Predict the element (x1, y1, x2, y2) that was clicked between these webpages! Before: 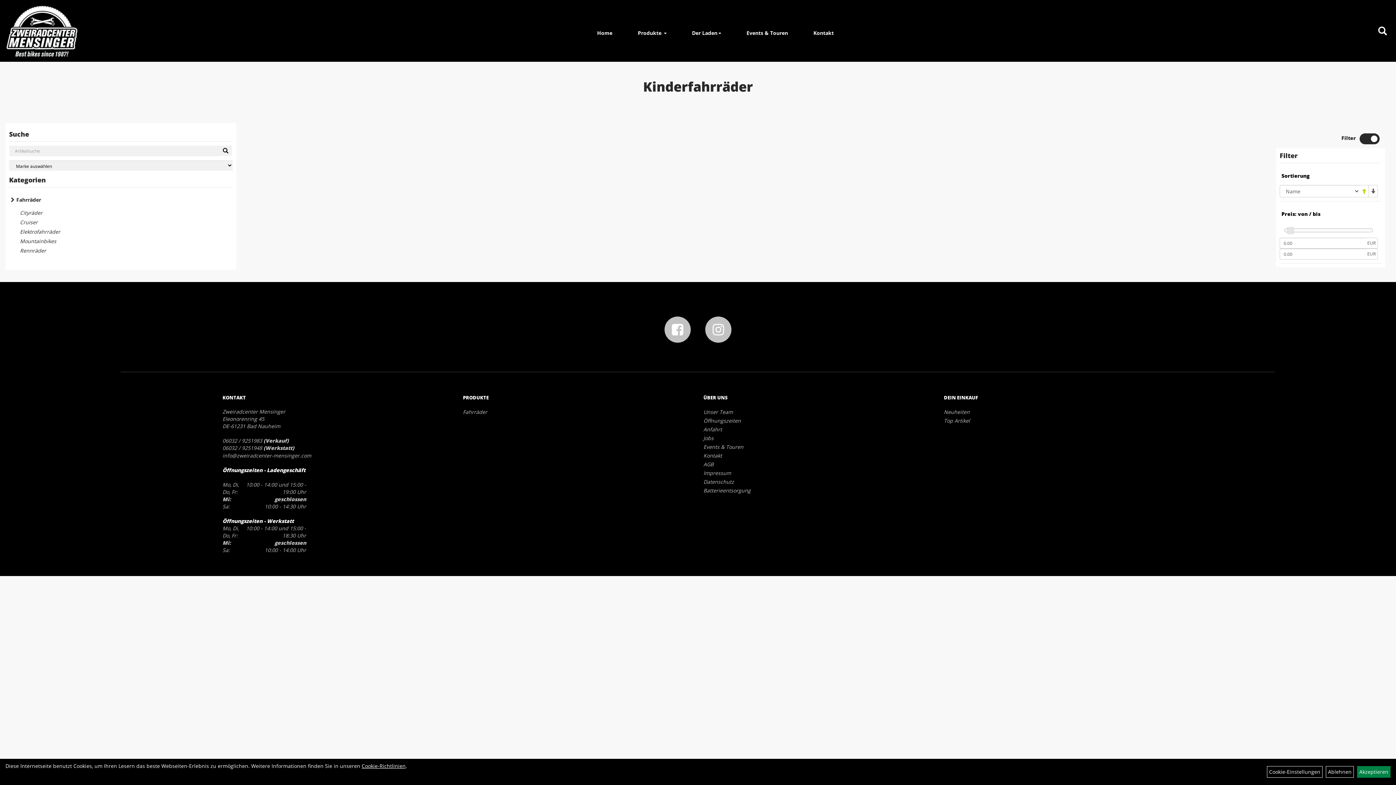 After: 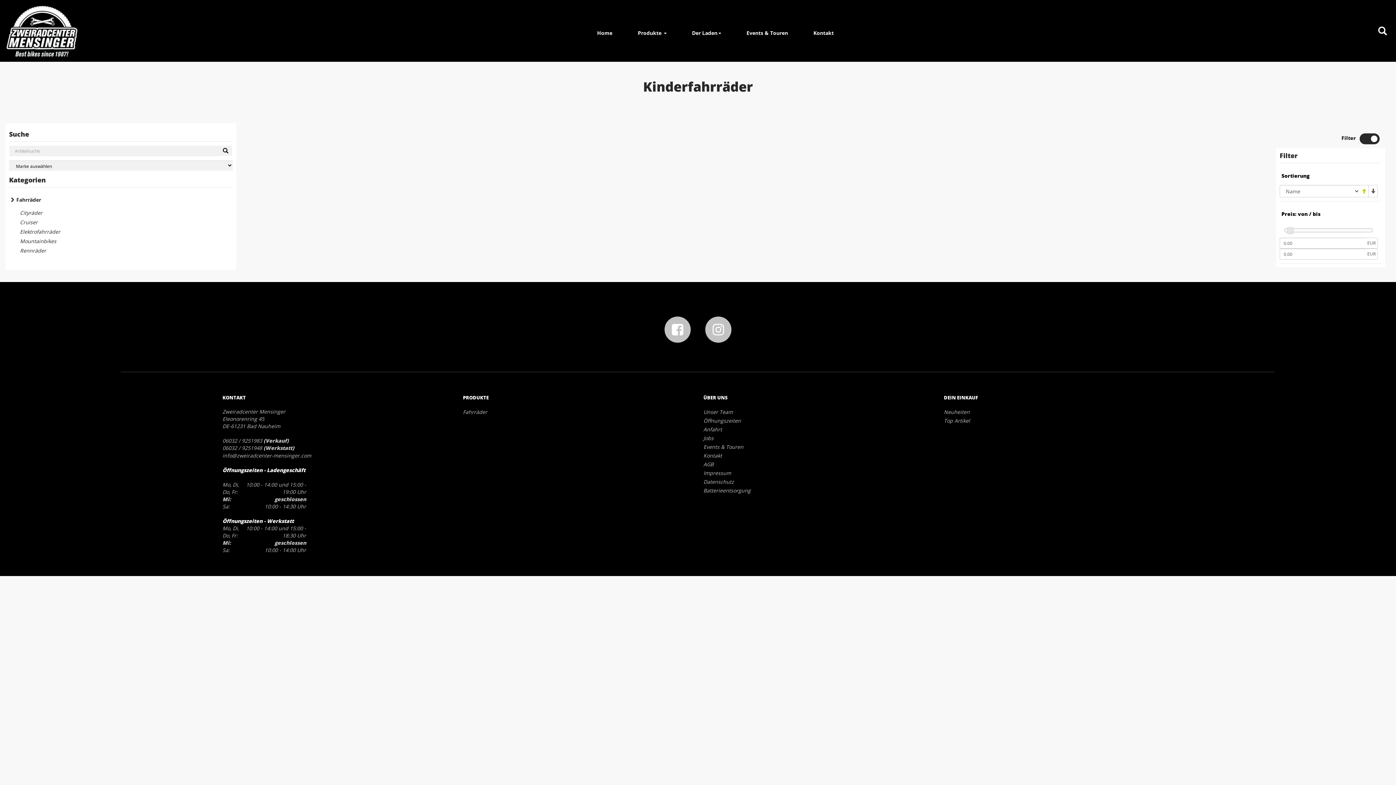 Action: bbox: (1357, 766, 1390, 778) label: Akzeptieren